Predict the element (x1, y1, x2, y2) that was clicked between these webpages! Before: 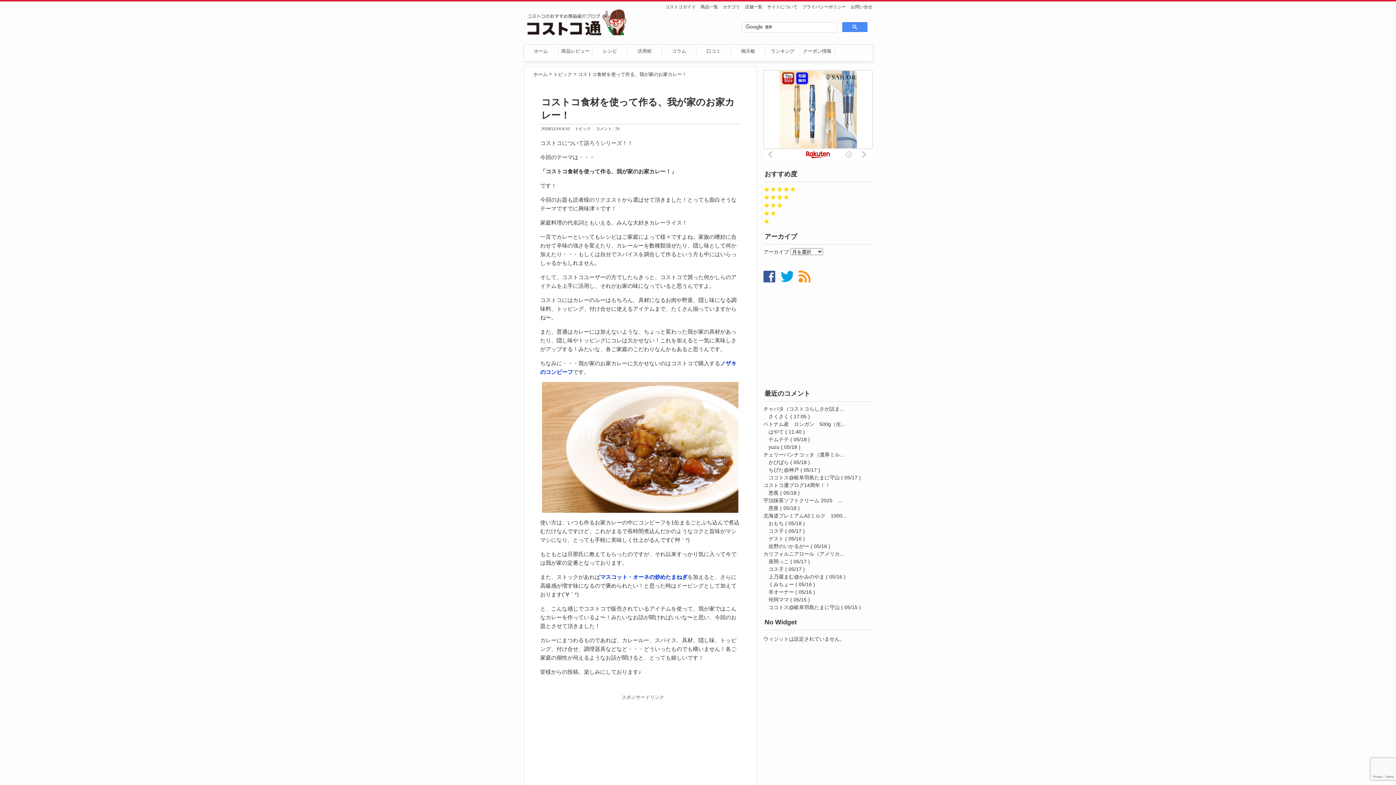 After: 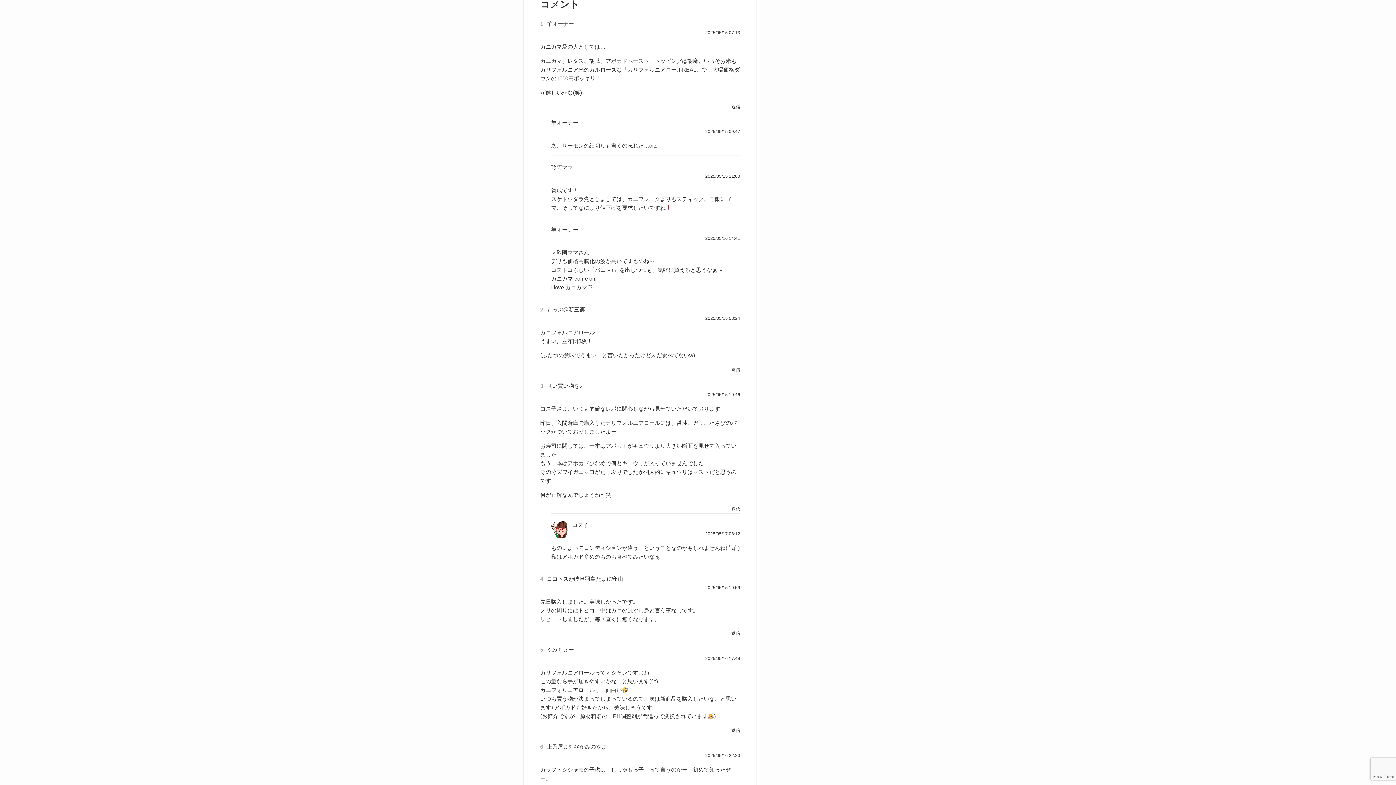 Action: bbox: (763, 551, 844, 557) label: カリフォルニアロール（アメリカ...